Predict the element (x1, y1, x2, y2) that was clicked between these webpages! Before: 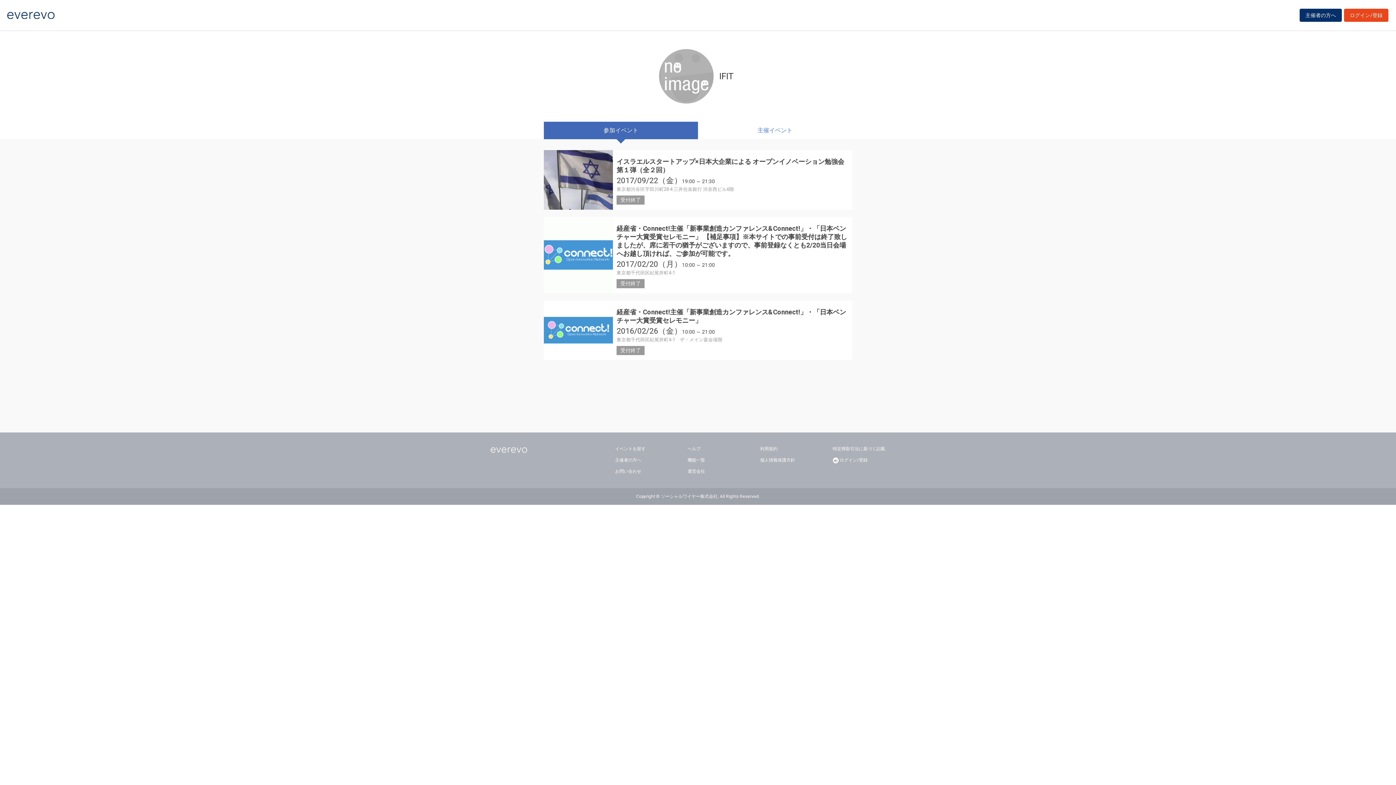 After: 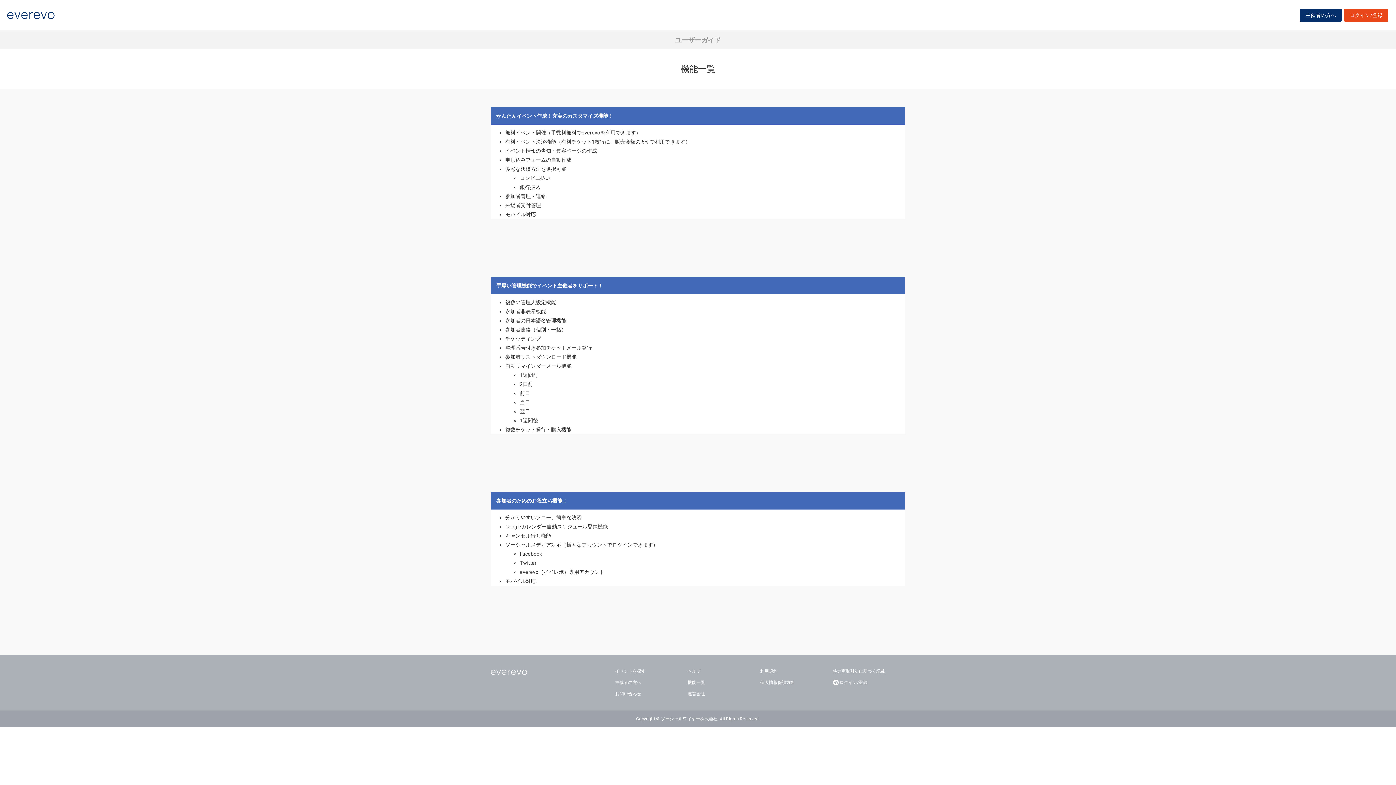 Action: label: 機能一覧 bbox: (687, 456, 705, 464)